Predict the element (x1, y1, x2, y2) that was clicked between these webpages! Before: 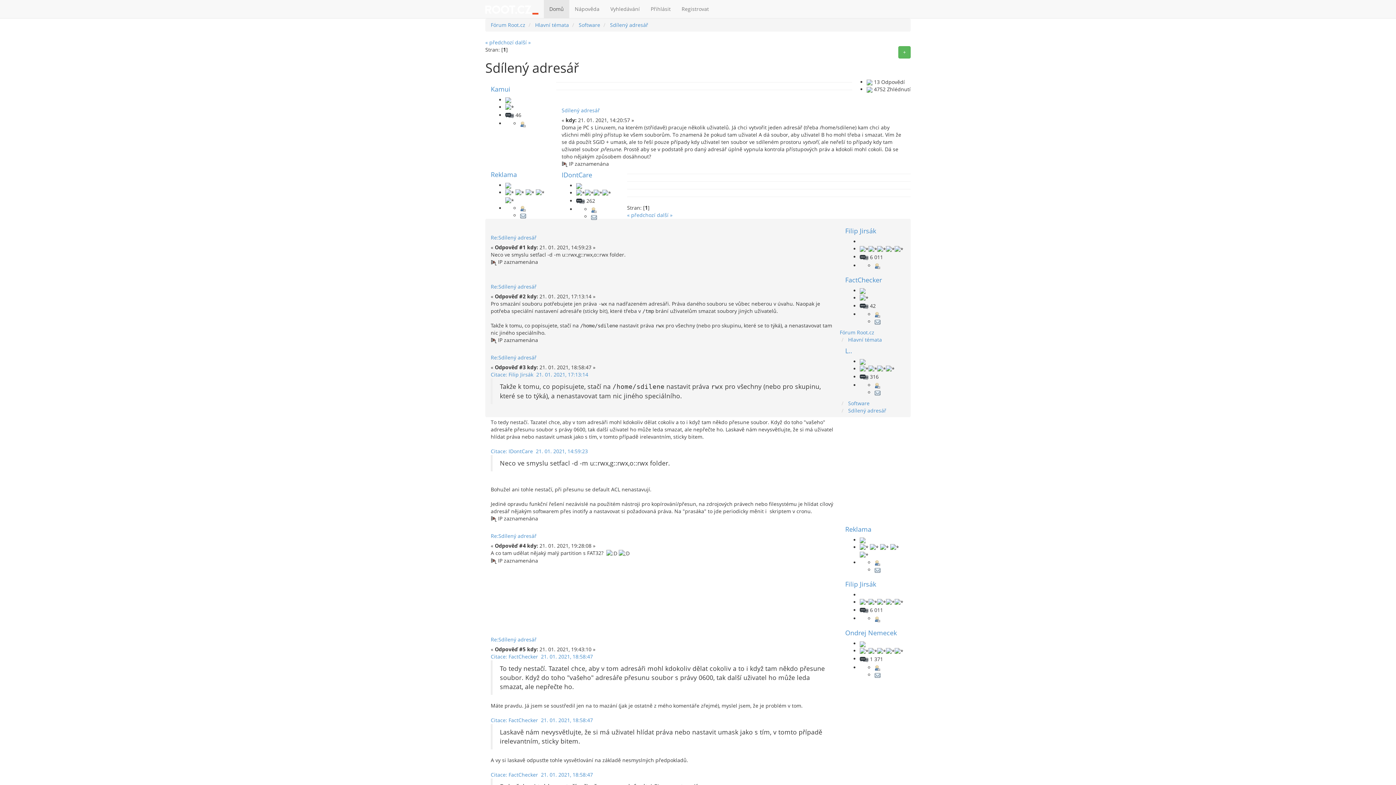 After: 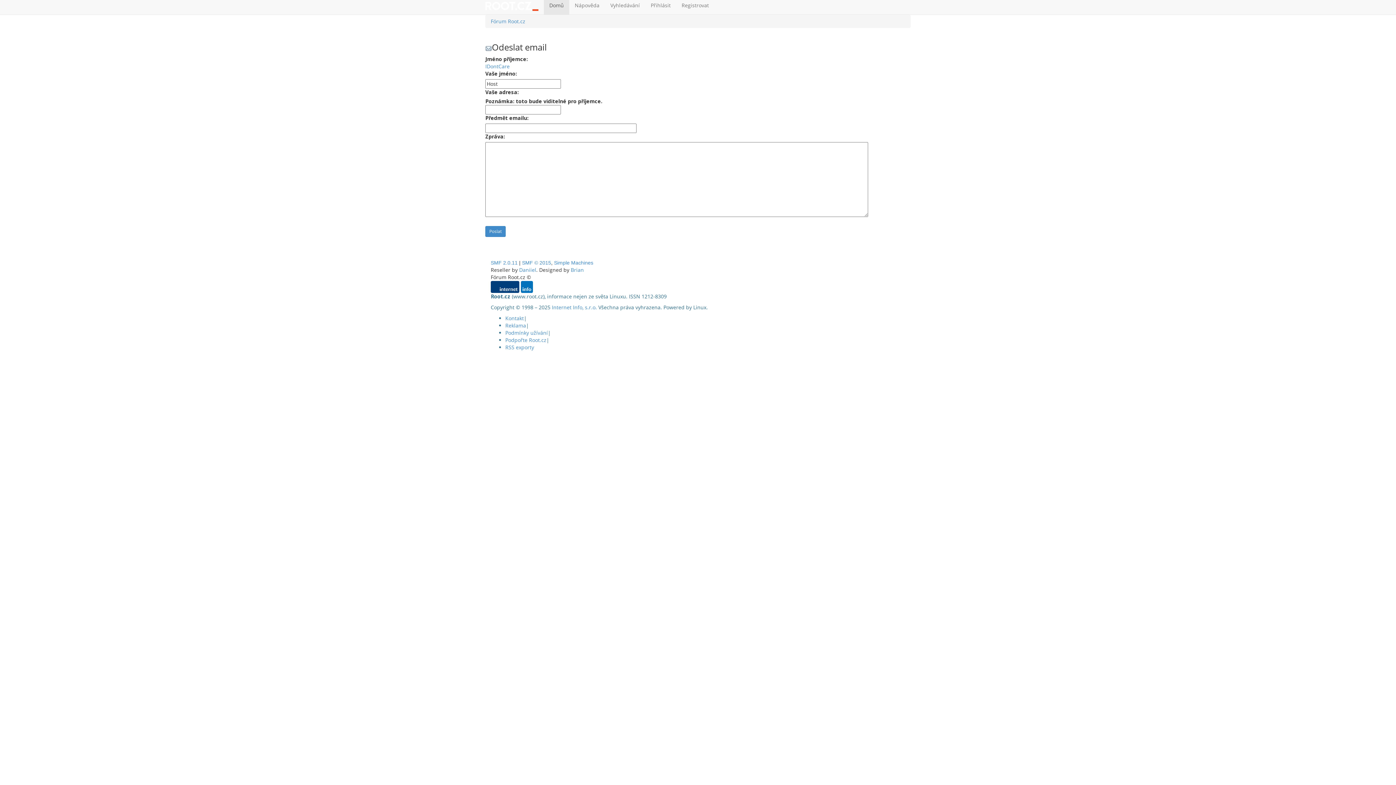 Action: bbox: (590, 213, 597, 220)